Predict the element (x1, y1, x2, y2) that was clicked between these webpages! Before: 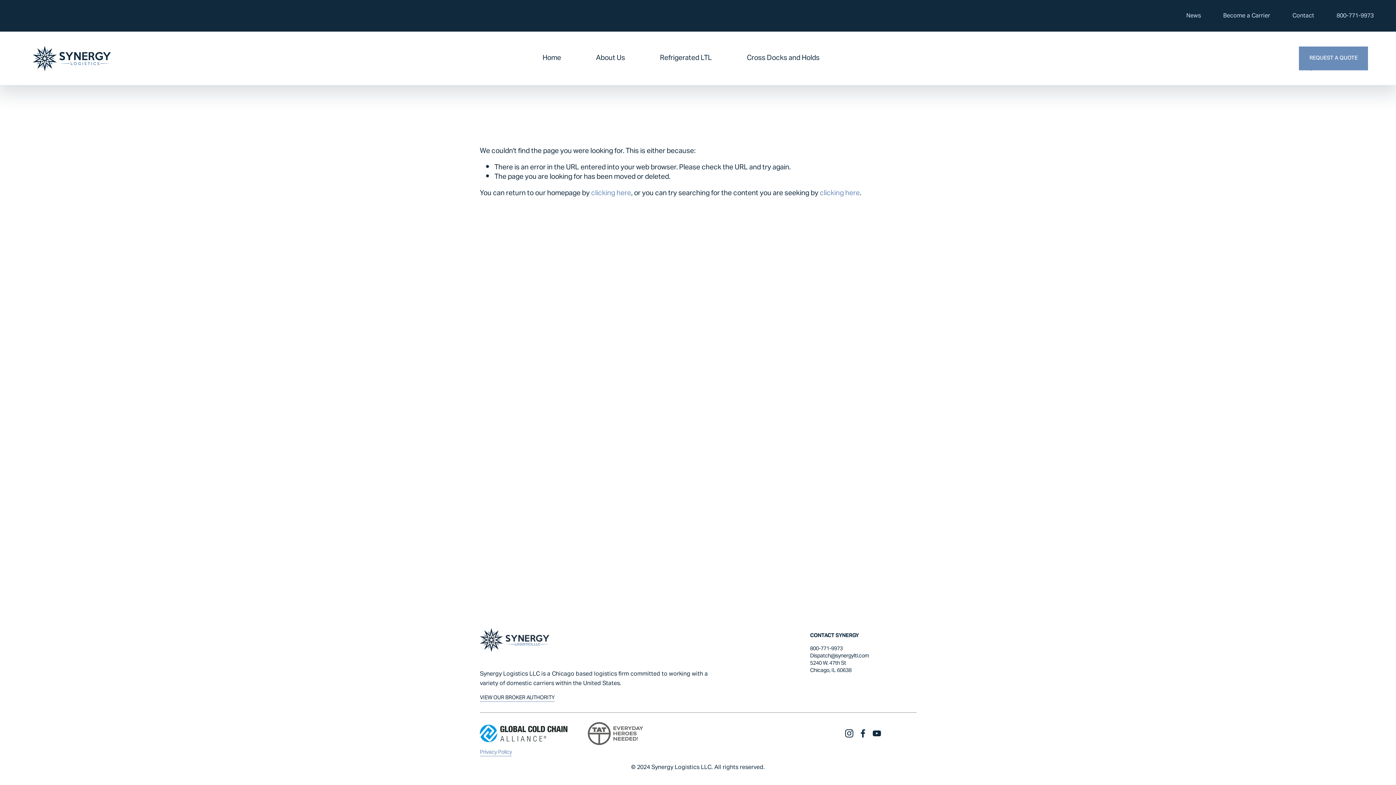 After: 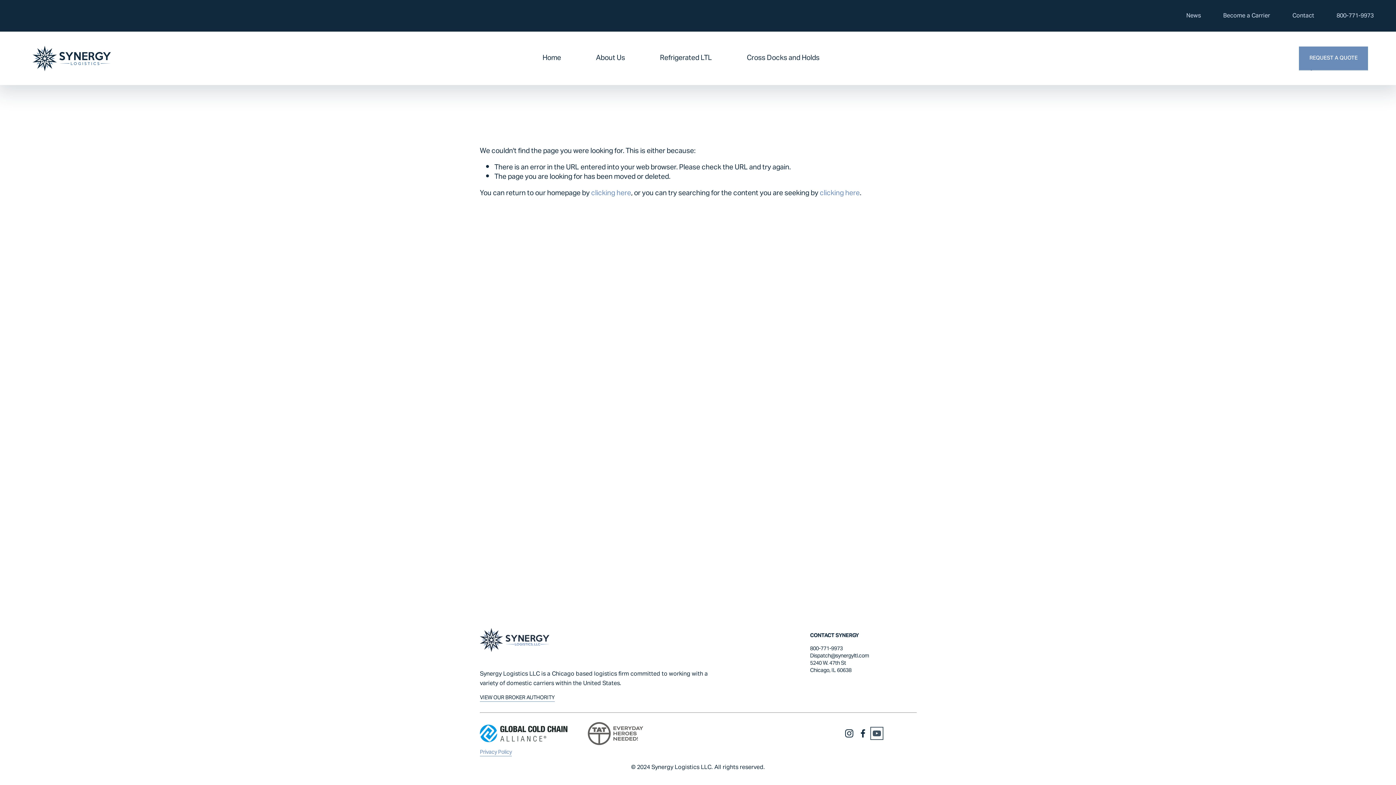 Action: bbox: (872, 729, 881, 738) label: YouTube